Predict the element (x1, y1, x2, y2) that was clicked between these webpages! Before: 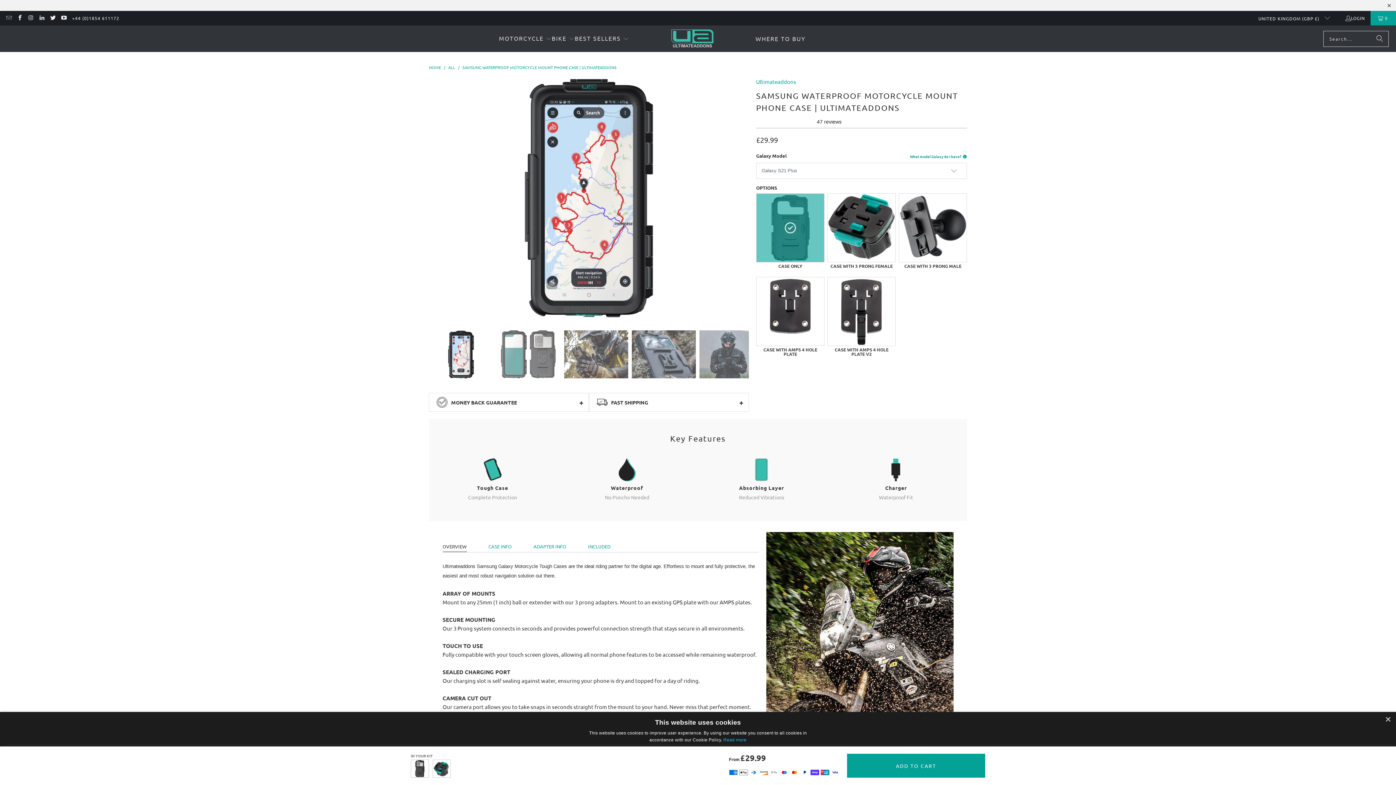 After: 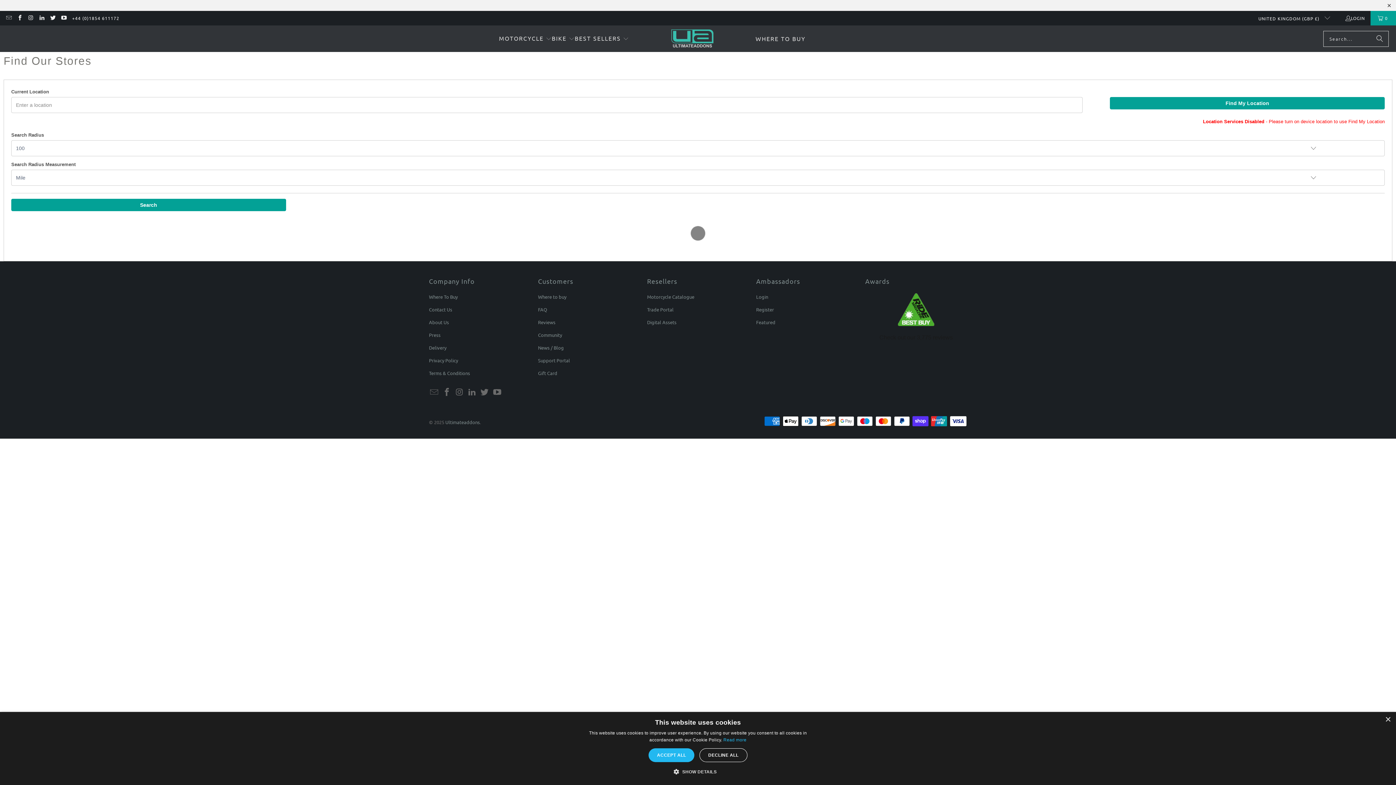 Action: label: WHERE TO BUY bbox: (755, 29, 805, 47)